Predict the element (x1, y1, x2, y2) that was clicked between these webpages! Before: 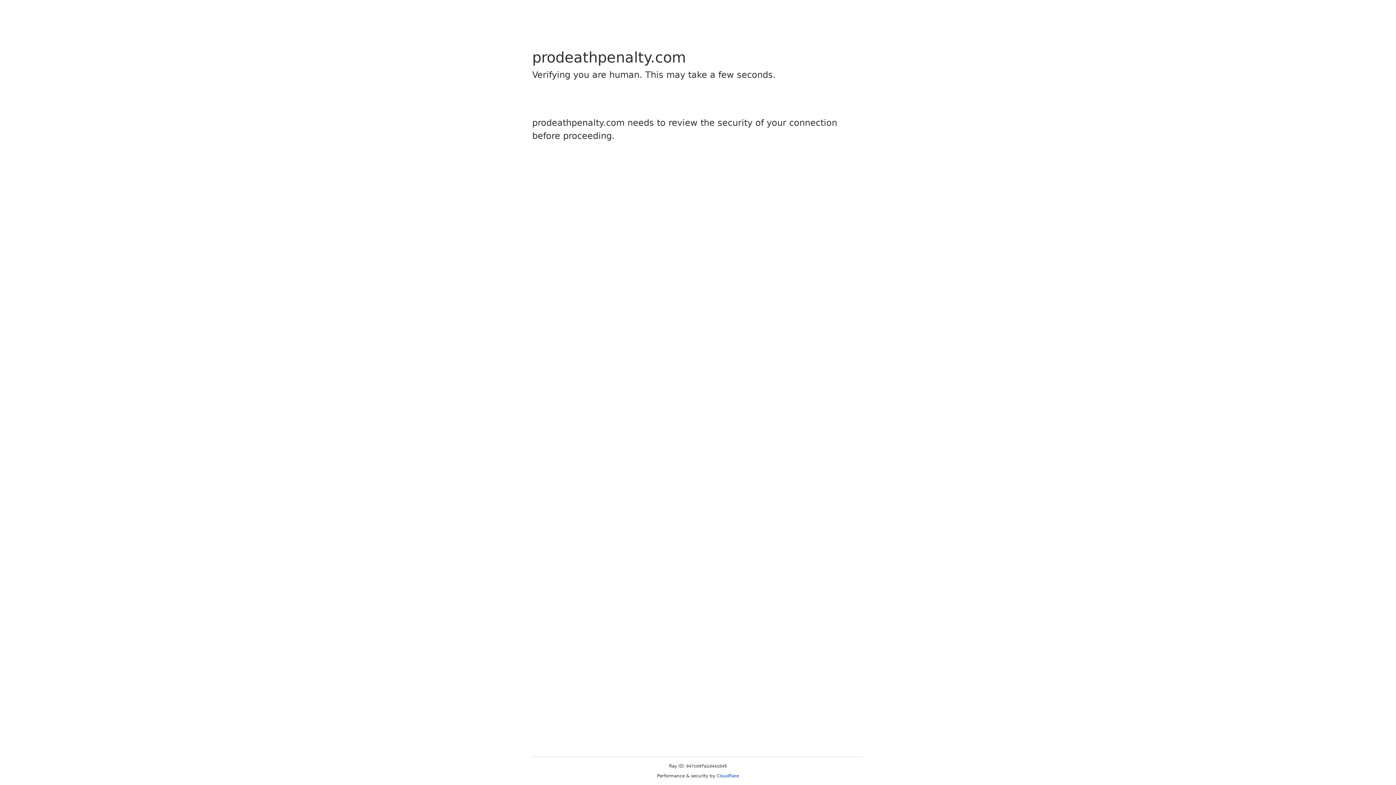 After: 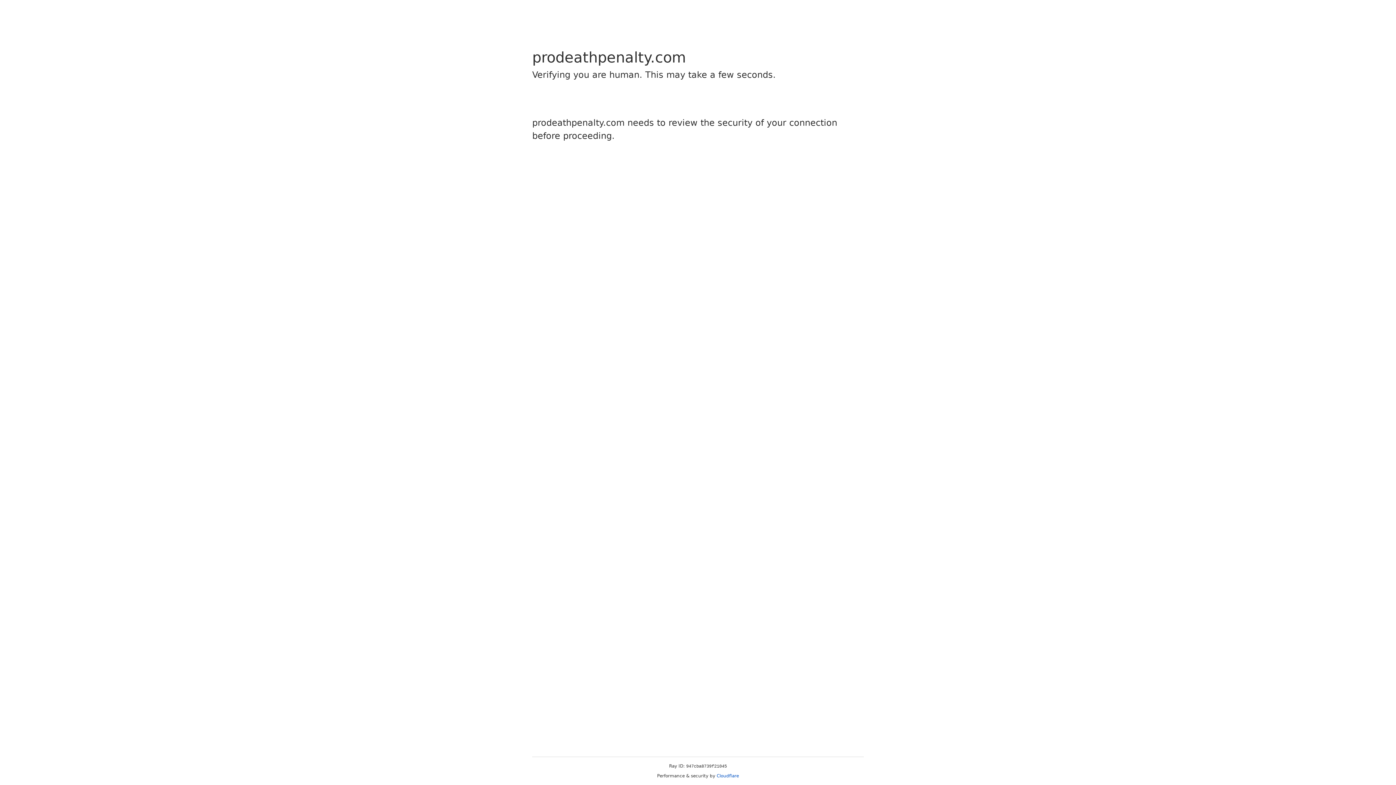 Action: bbox: (716, 773, 739, 778) label: Cloudflare